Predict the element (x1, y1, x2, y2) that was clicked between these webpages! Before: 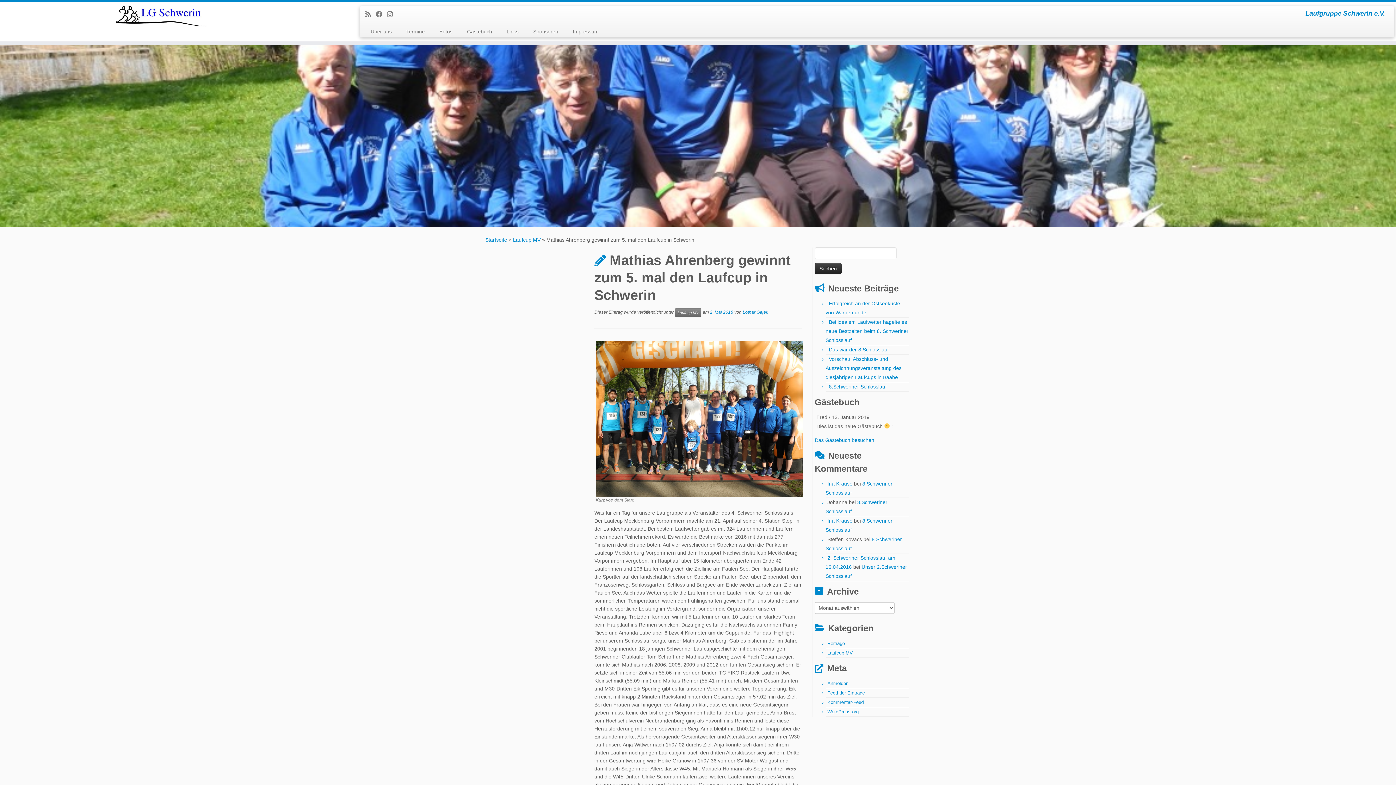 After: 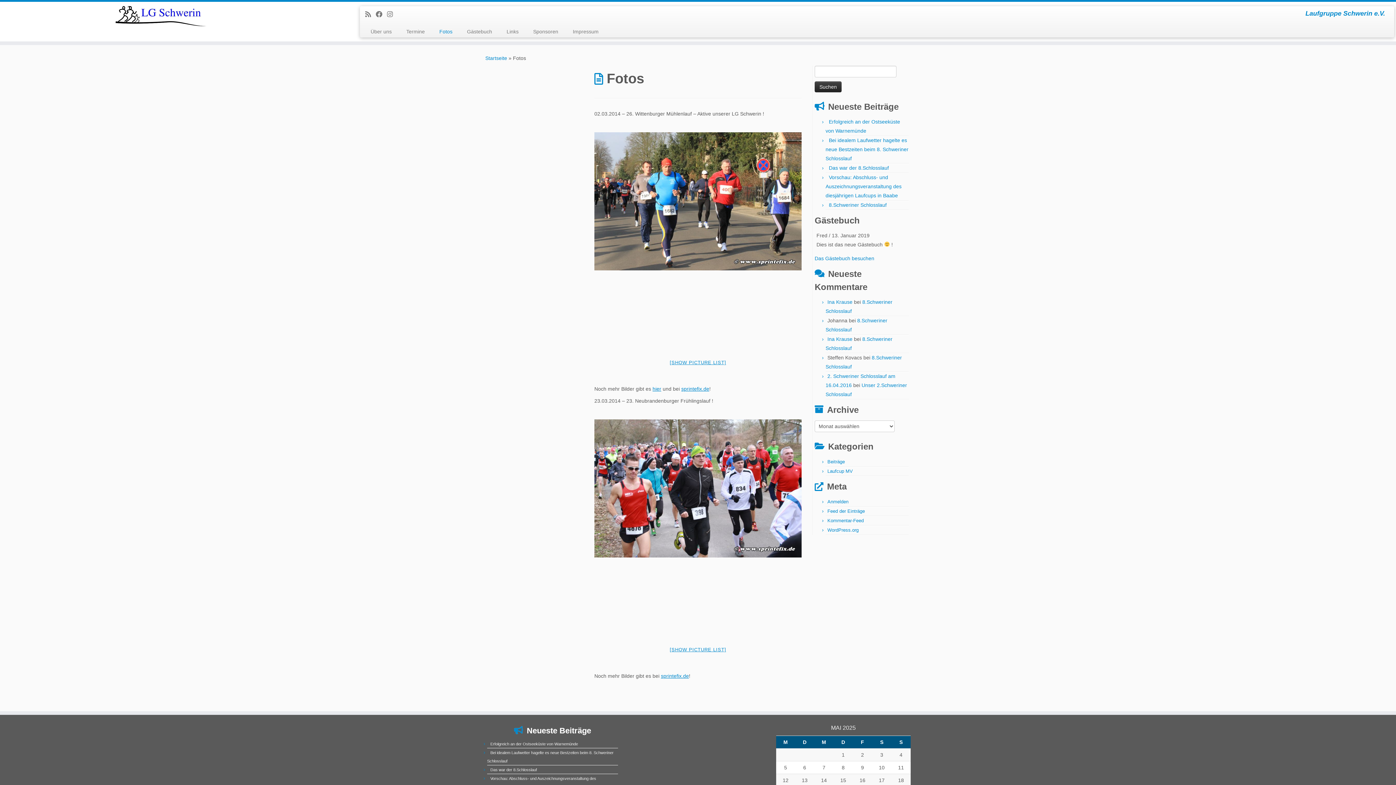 Action: bbox: (432, 25, 459, 37) label: Fotos